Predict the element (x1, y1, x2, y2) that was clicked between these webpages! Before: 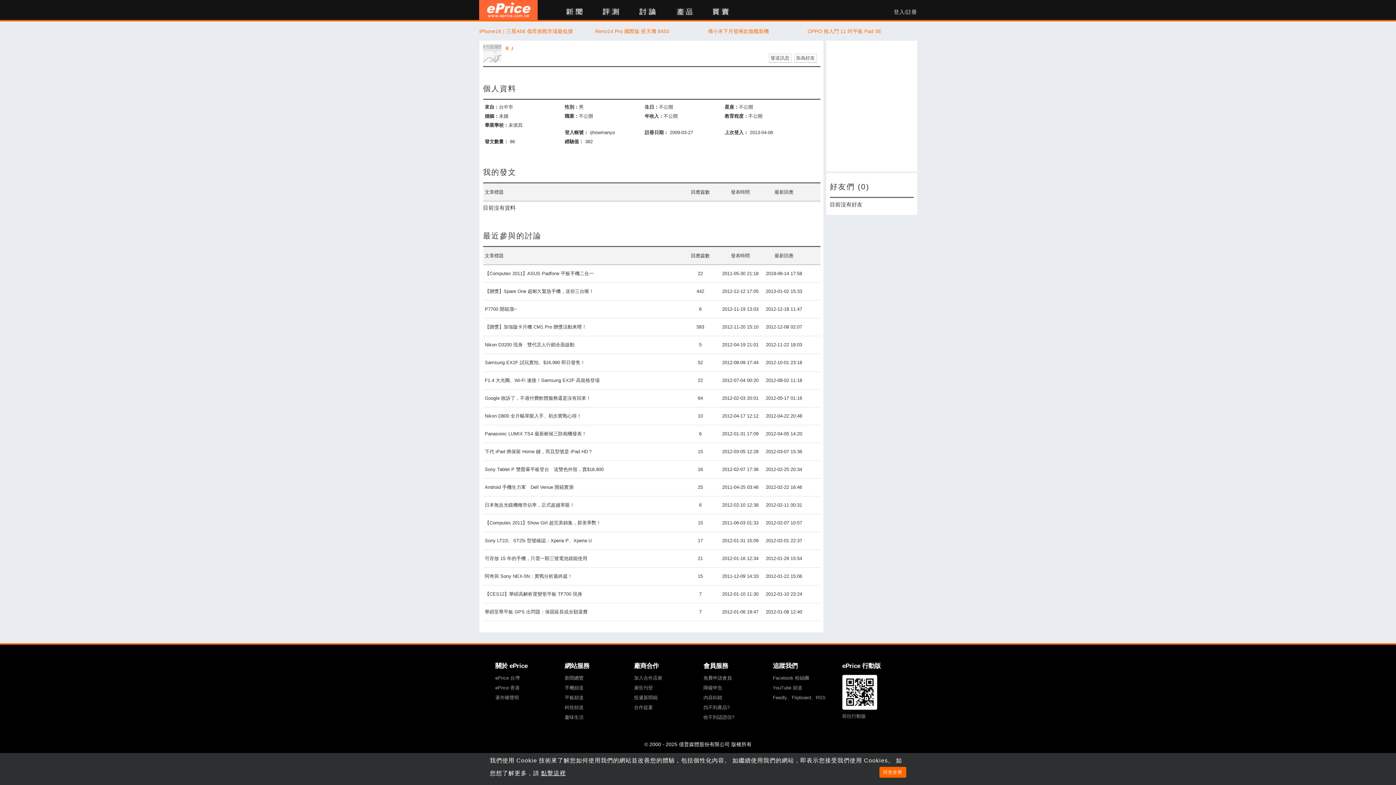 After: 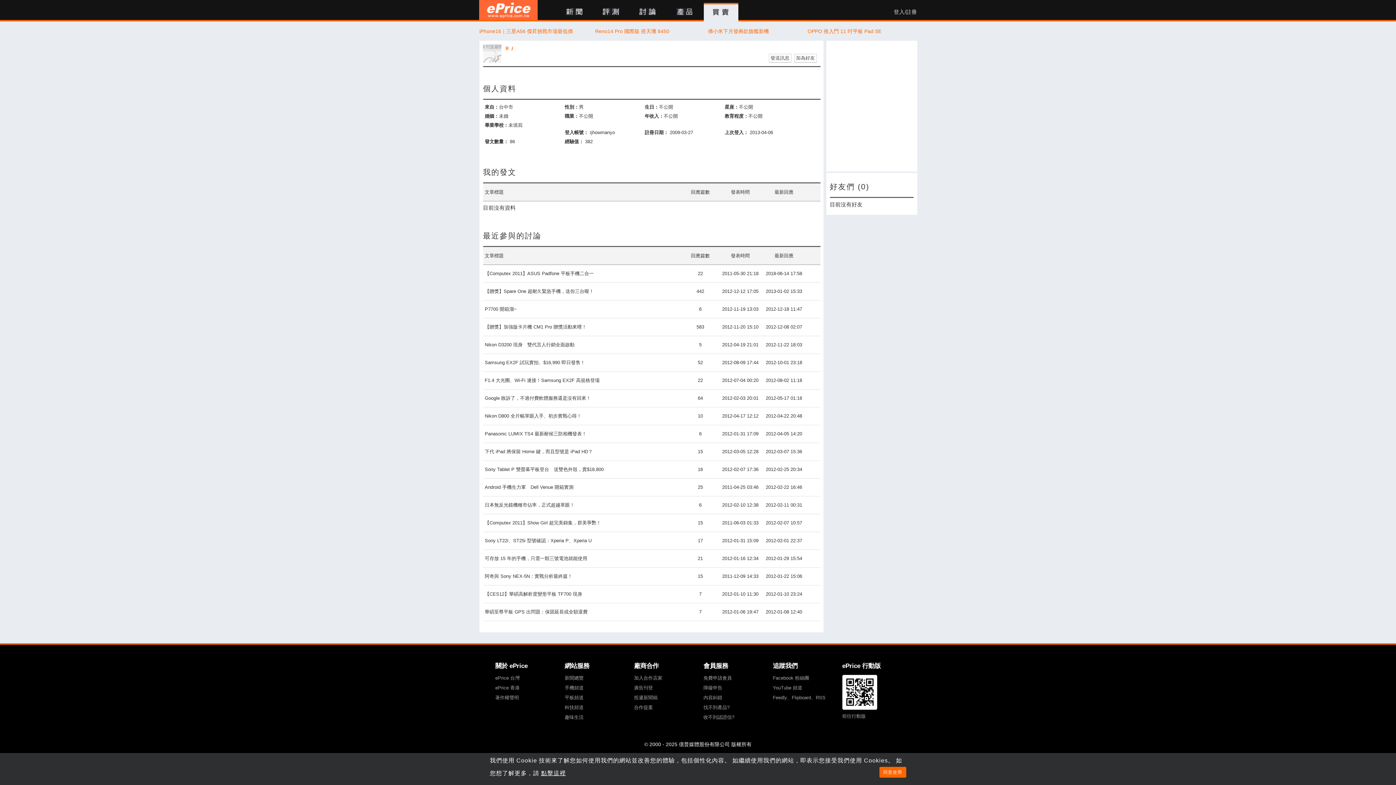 Action: label: 買賣 bbox: (703, 2, 738, 21)